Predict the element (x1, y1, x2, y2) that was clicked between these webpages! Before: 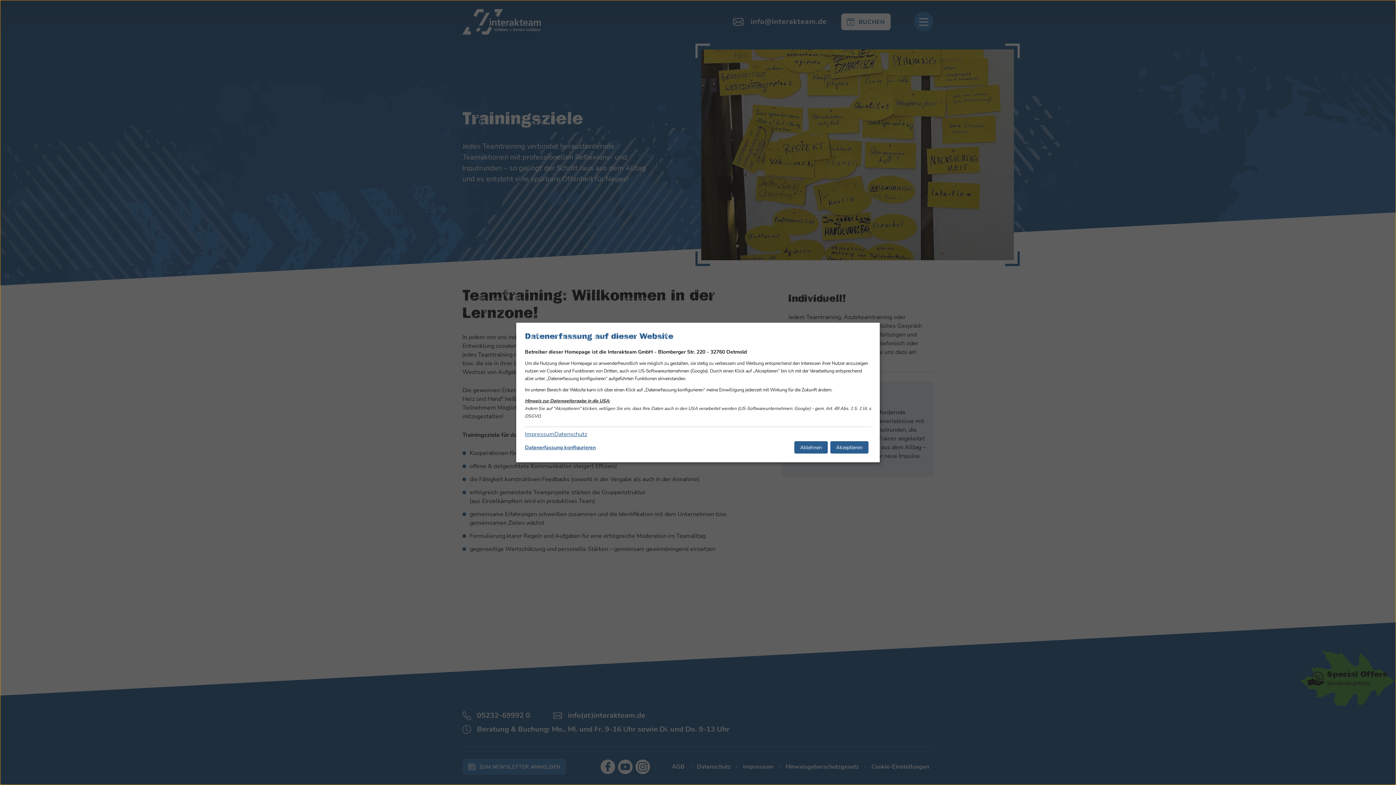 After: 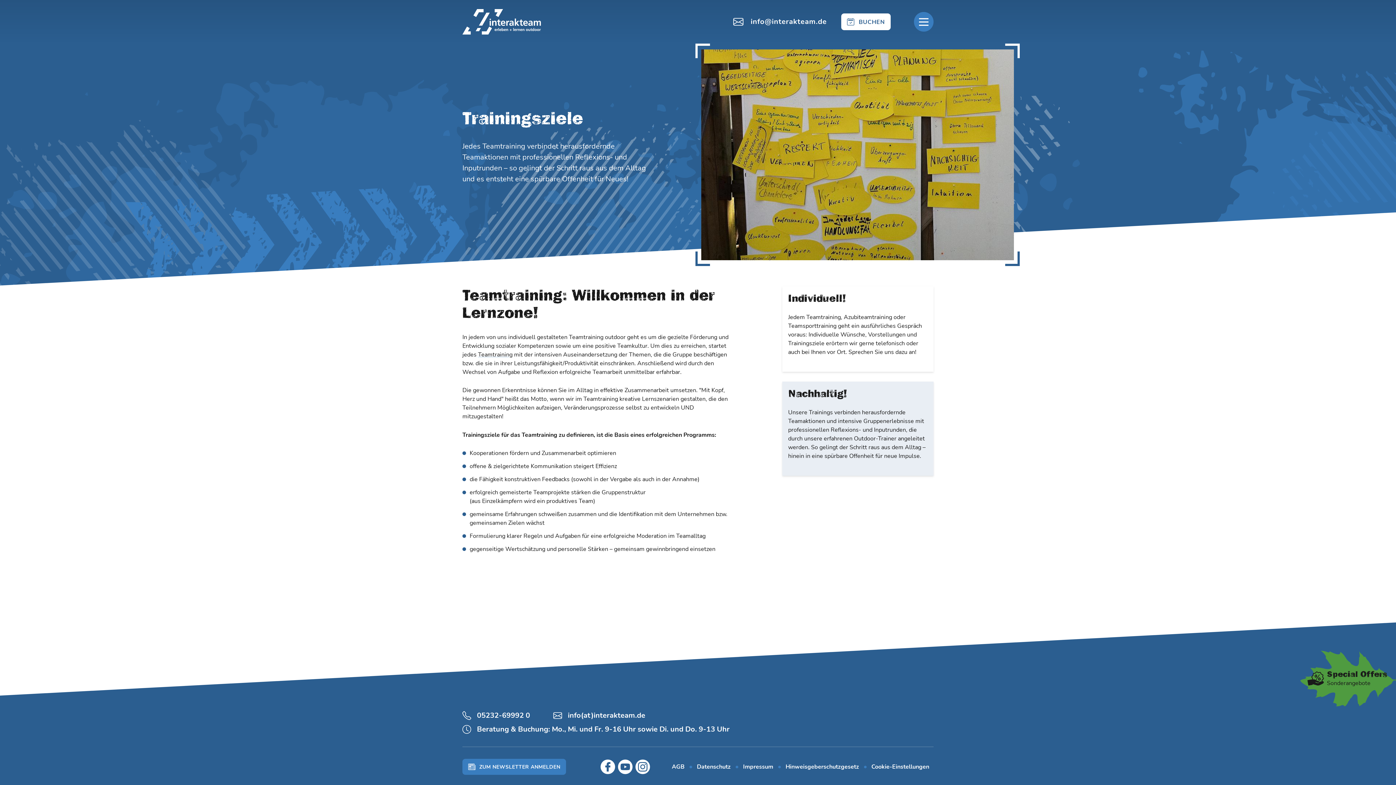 Action: bbox: (830, 441, 868, 453) label: Akzeptieren